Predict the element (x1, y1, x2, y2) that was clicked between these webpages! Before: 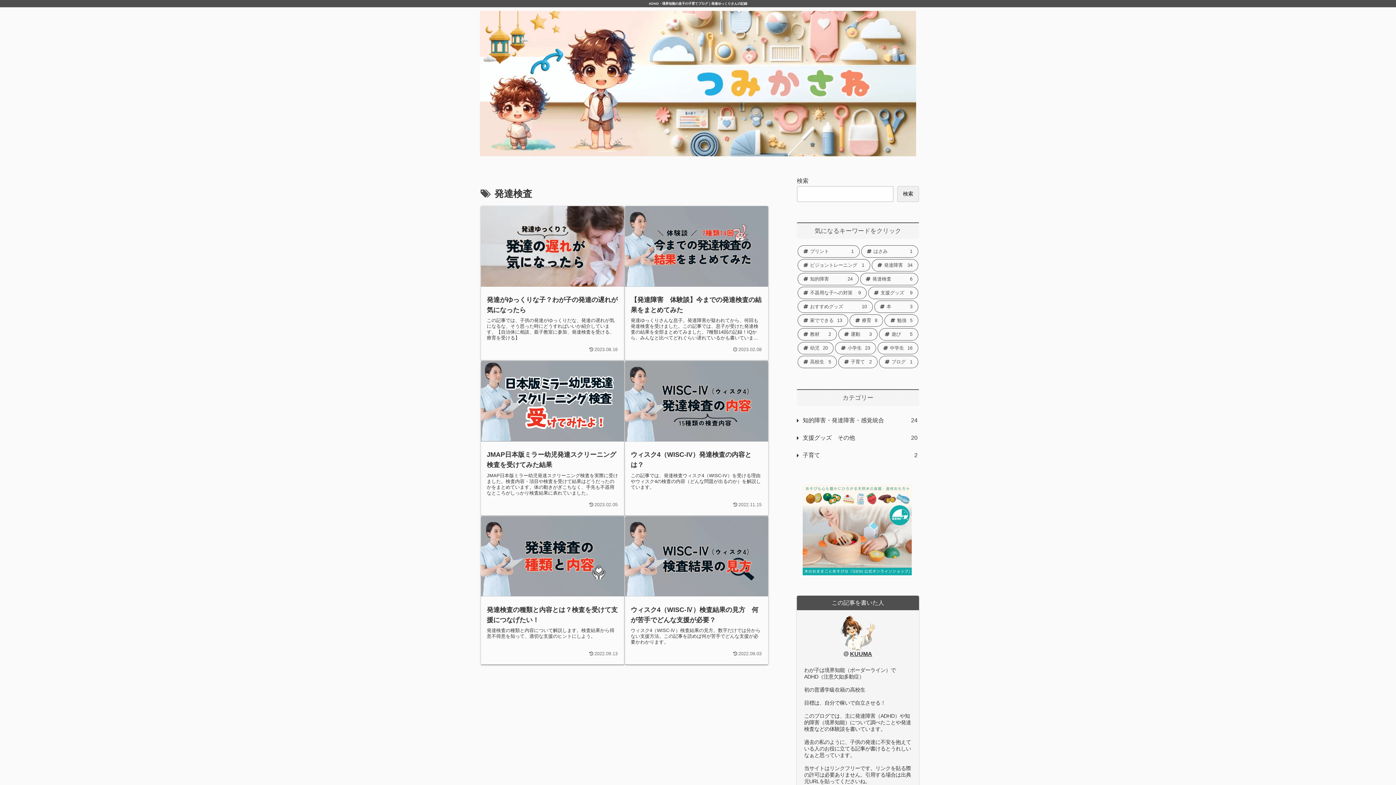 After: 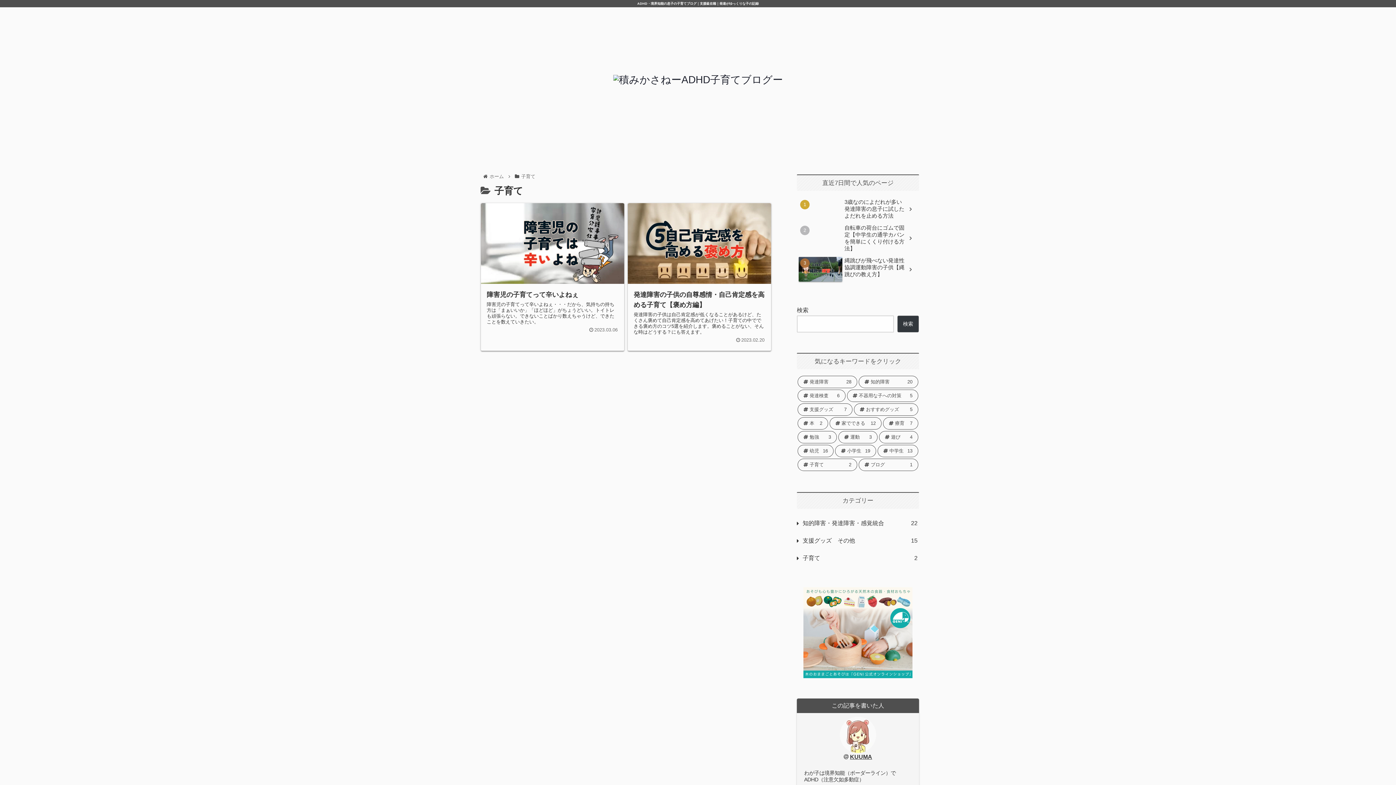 Action: bbox: (797, 446, 919, 464) label: 子育て
2